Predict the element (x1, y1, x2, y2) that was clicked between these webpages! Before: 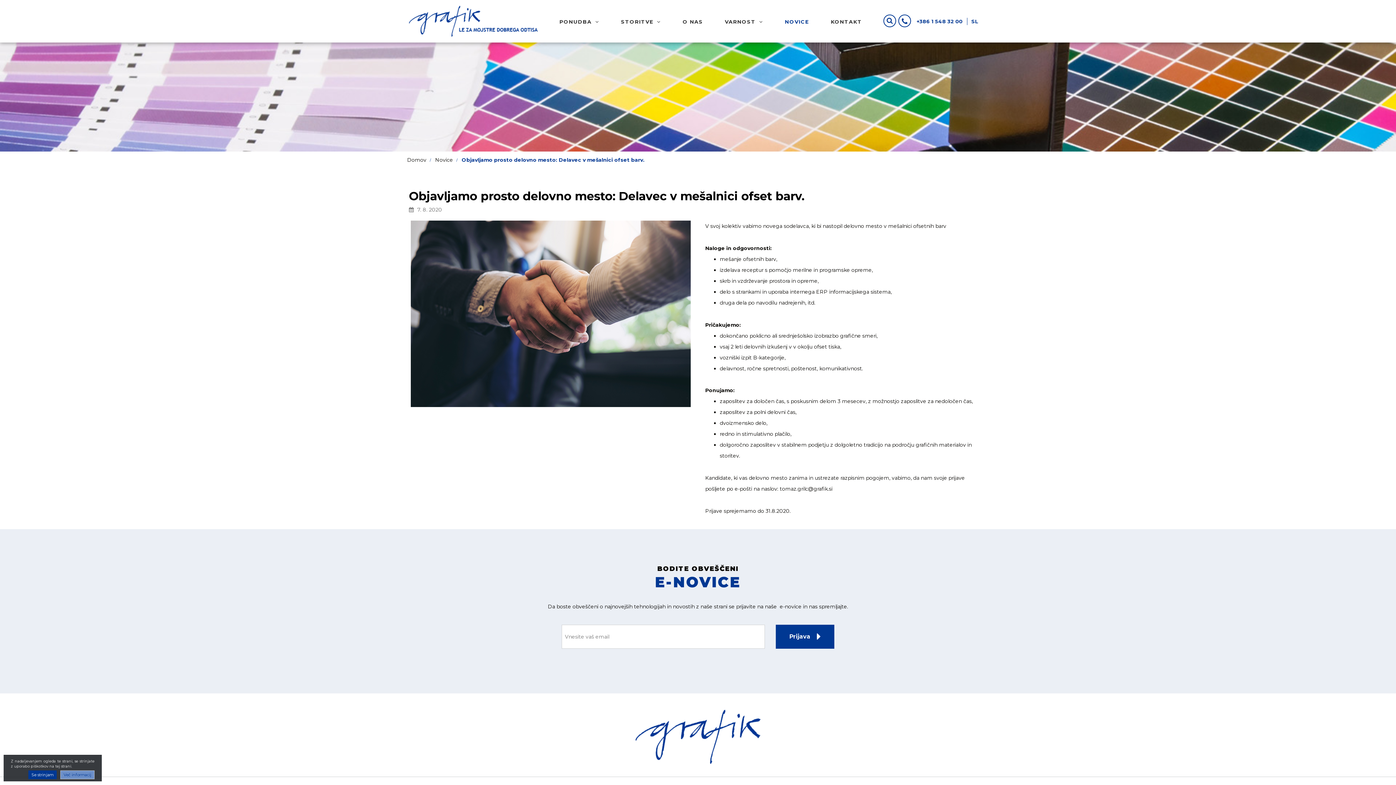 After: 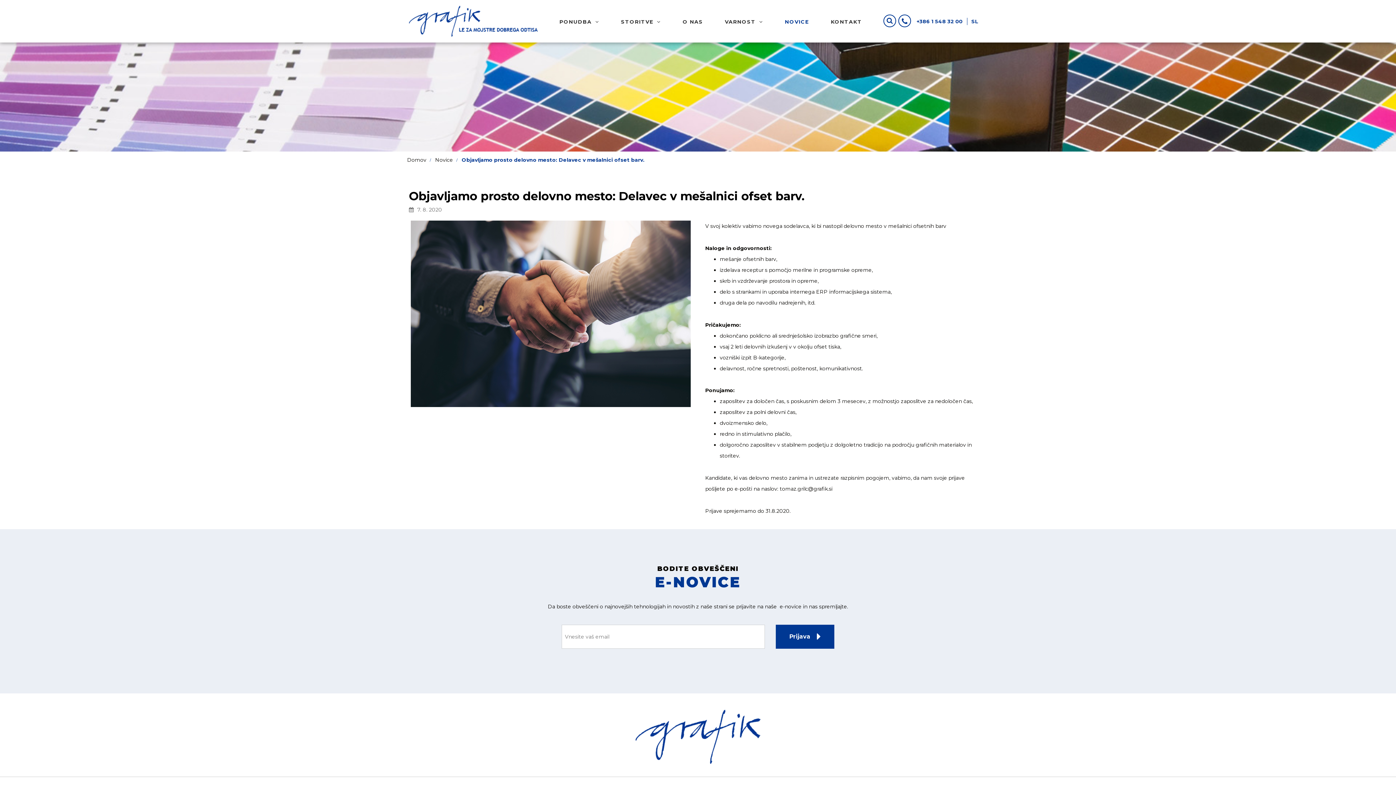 Action: bbox: (28, 770, 56, 779) label: Se strinjam